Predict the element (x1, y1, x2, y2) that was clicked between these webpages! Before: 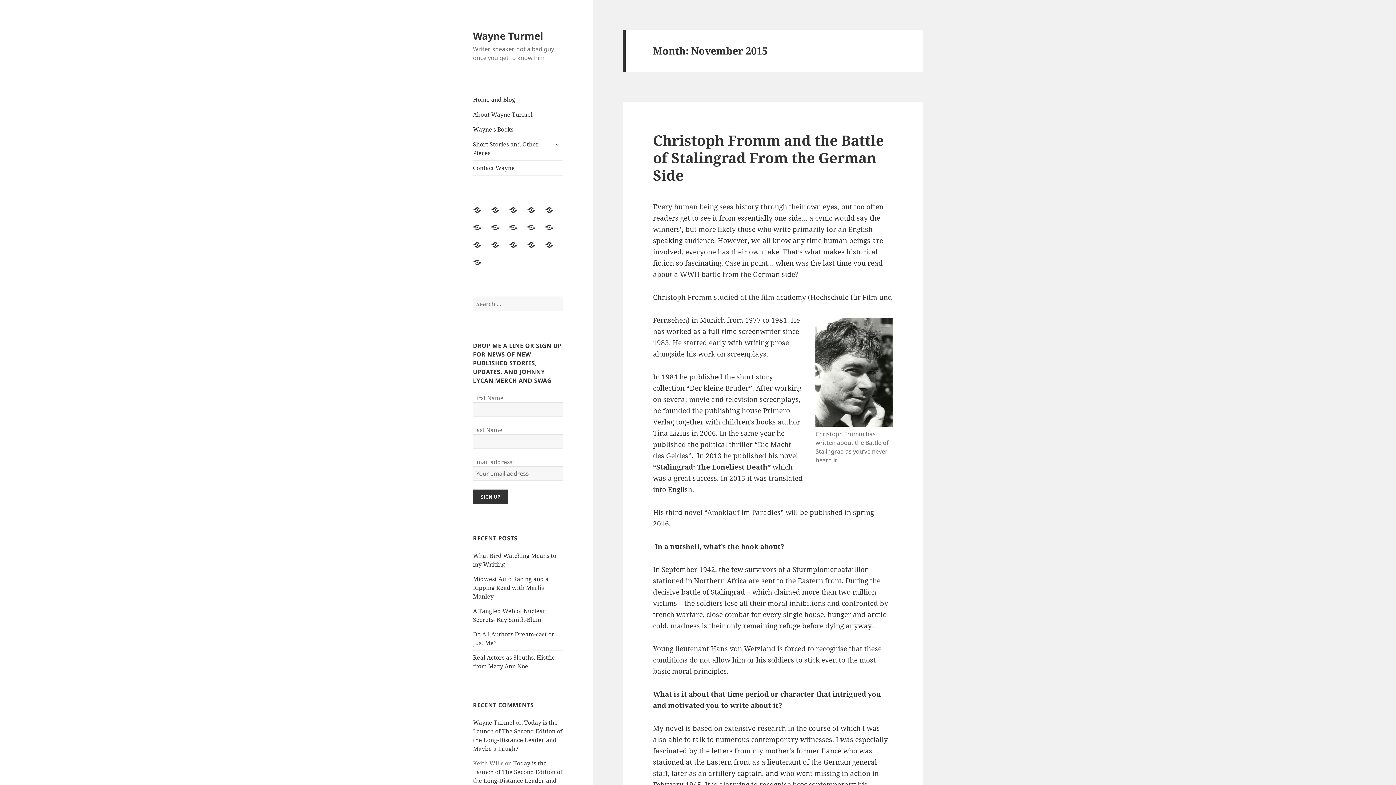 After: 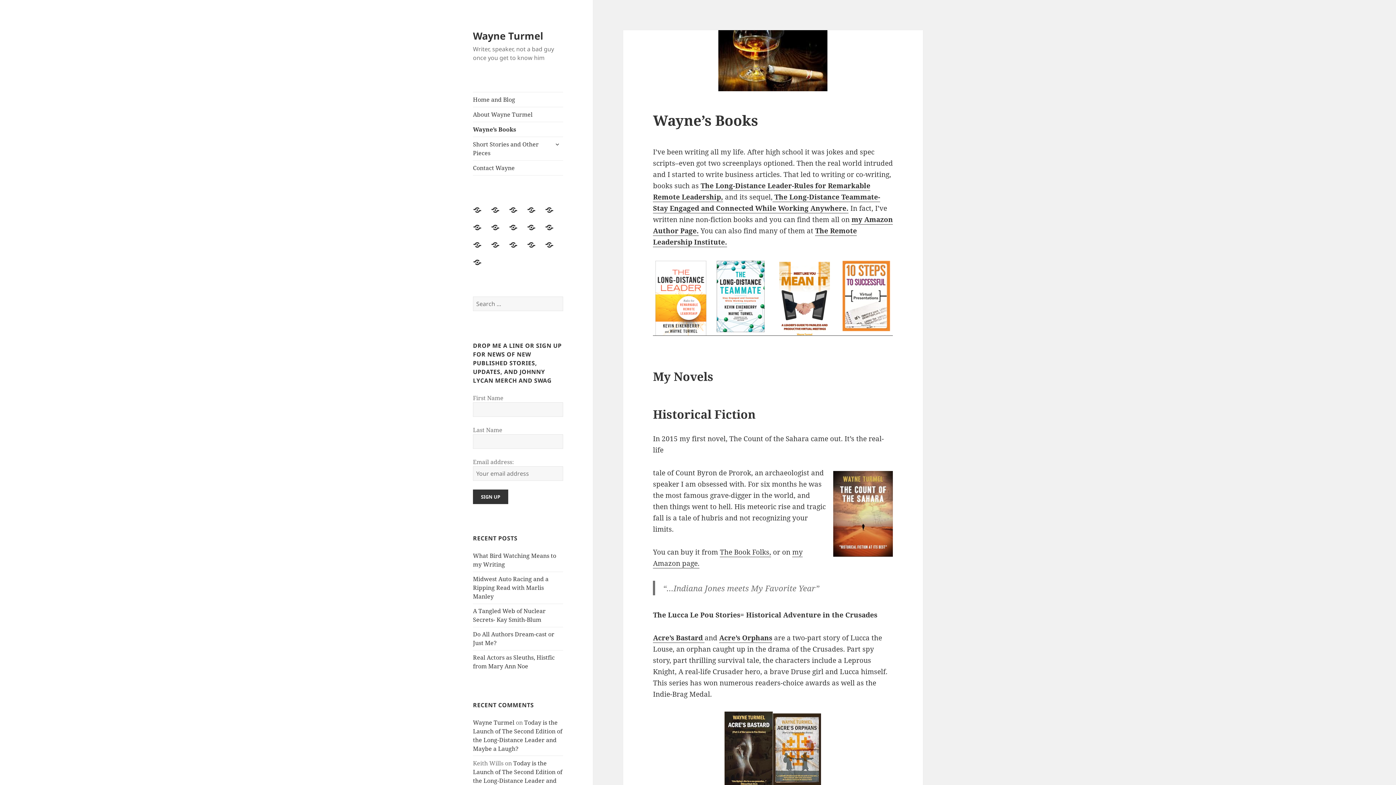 Action: bbox: (473, 122, 563, 136) label: Wayne’s Books